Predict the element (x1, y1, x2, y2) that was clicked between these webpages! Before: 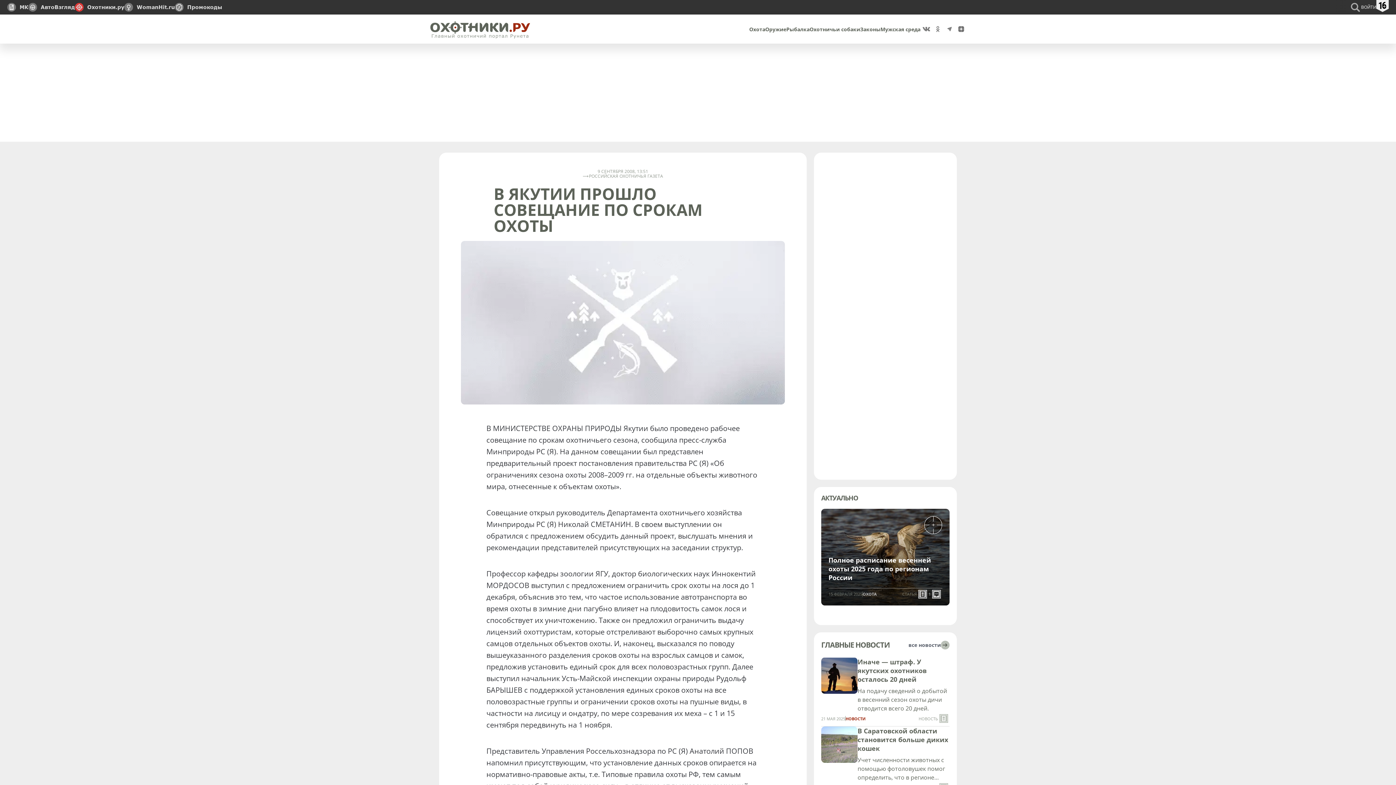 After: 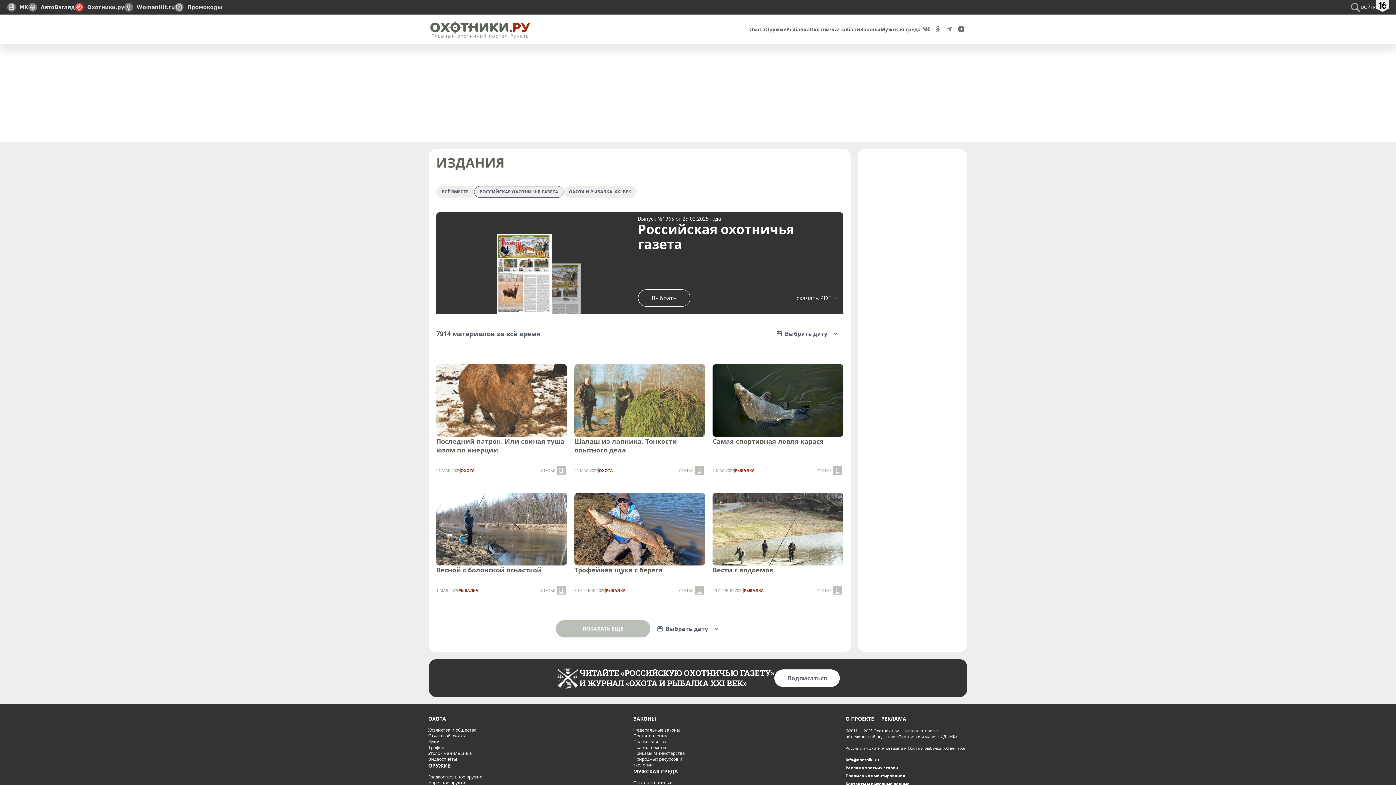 Action: label: РОССИЙСКАЯ ОХОТНИЧЬЯ ГАЗЕТА bbox: (582, 173, 663, 178)